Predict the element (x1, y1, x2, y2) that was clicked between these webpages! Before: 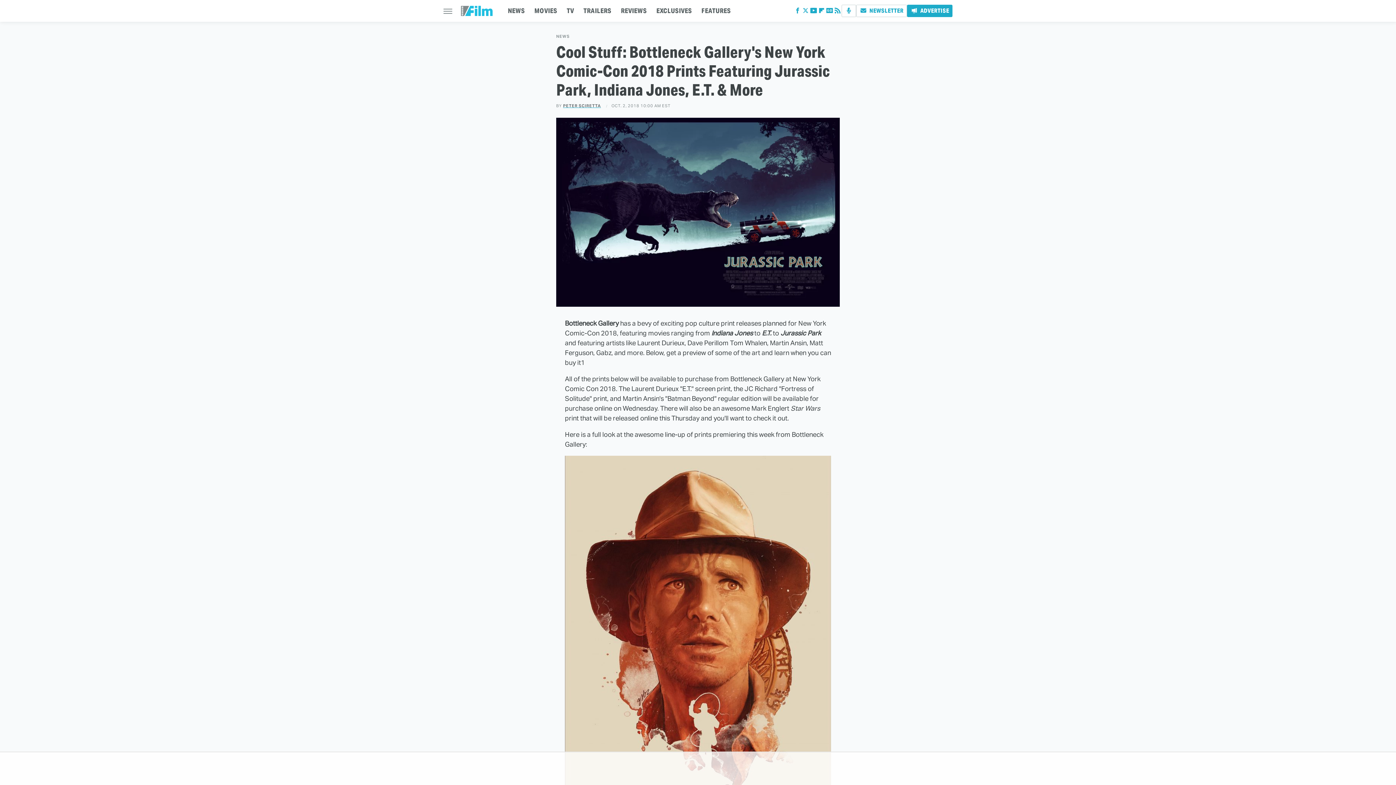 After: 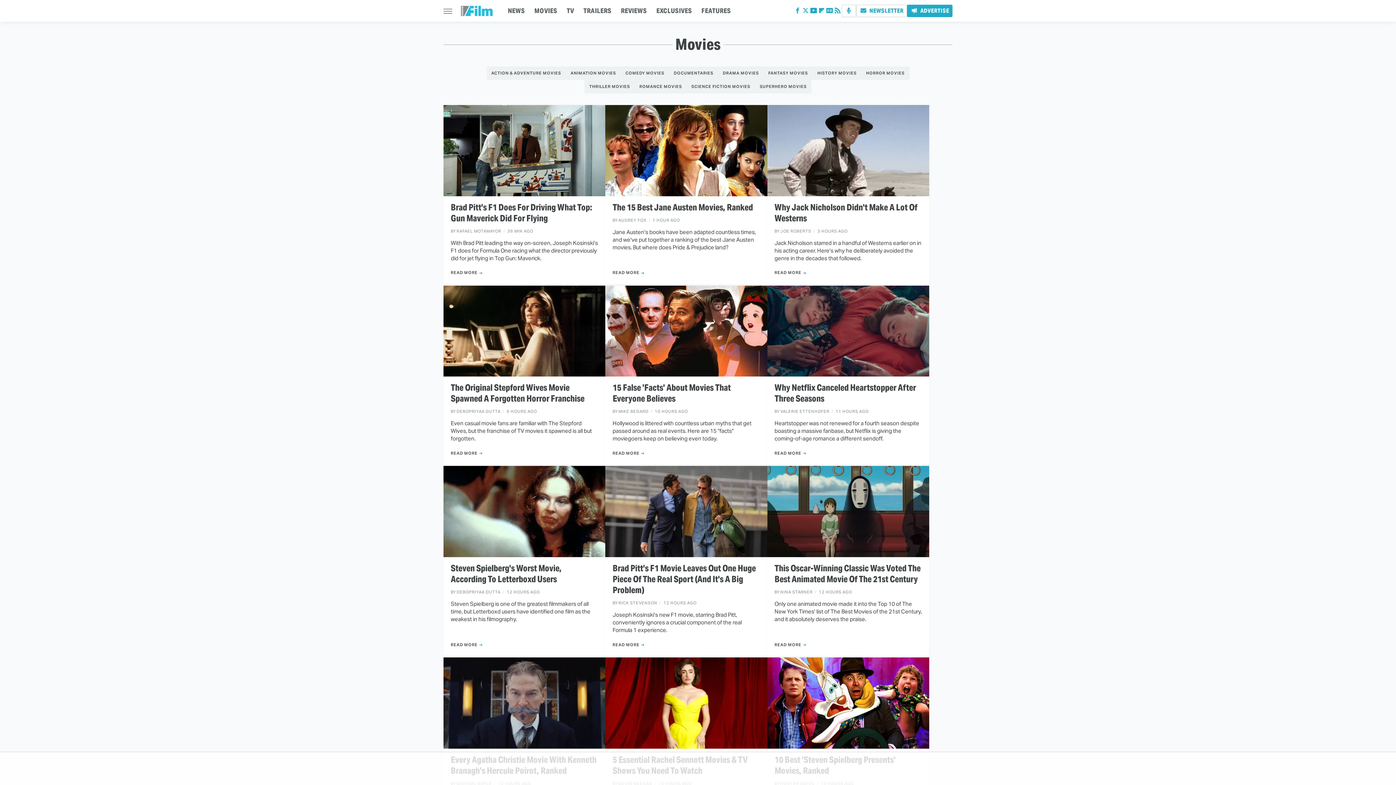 Action: bbox: (534, 0, 557, 21) label: MOVIES